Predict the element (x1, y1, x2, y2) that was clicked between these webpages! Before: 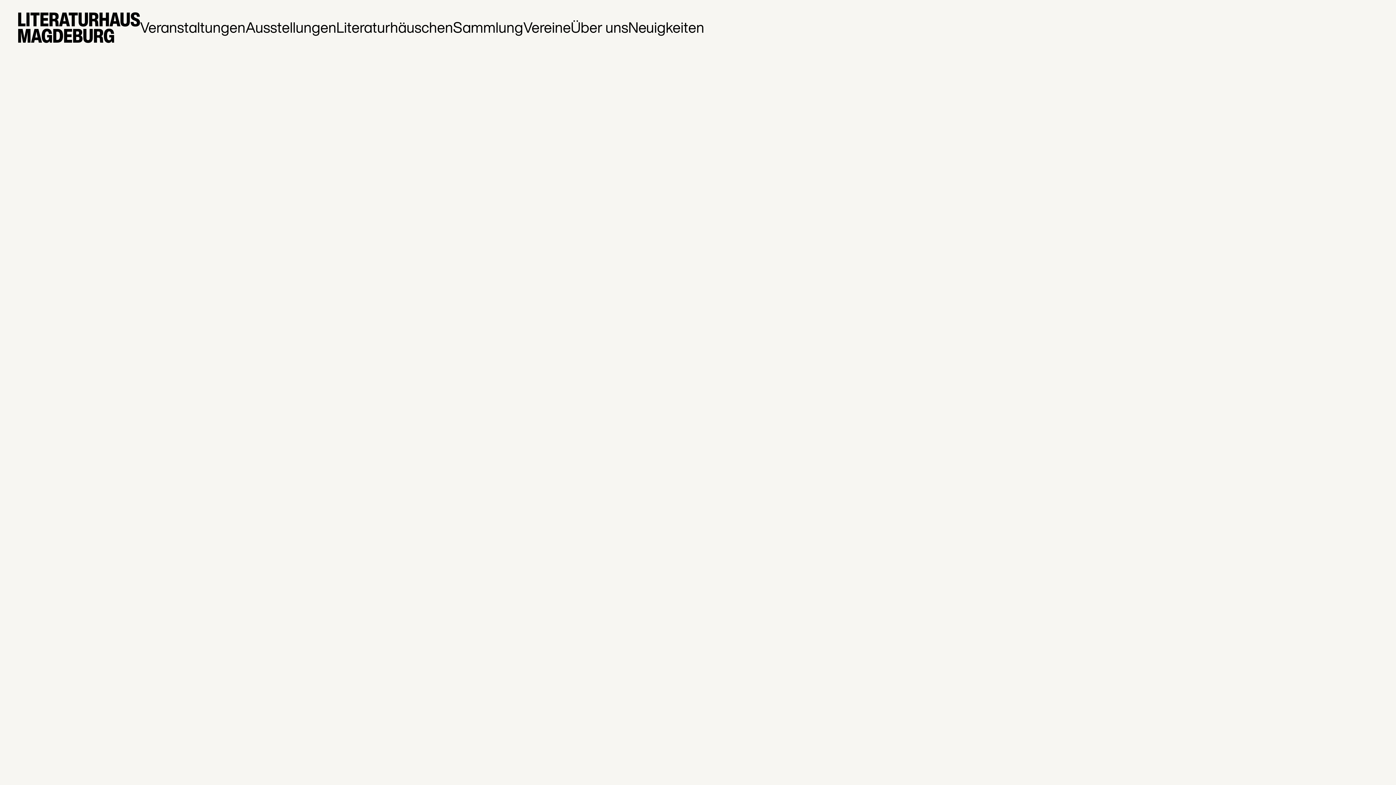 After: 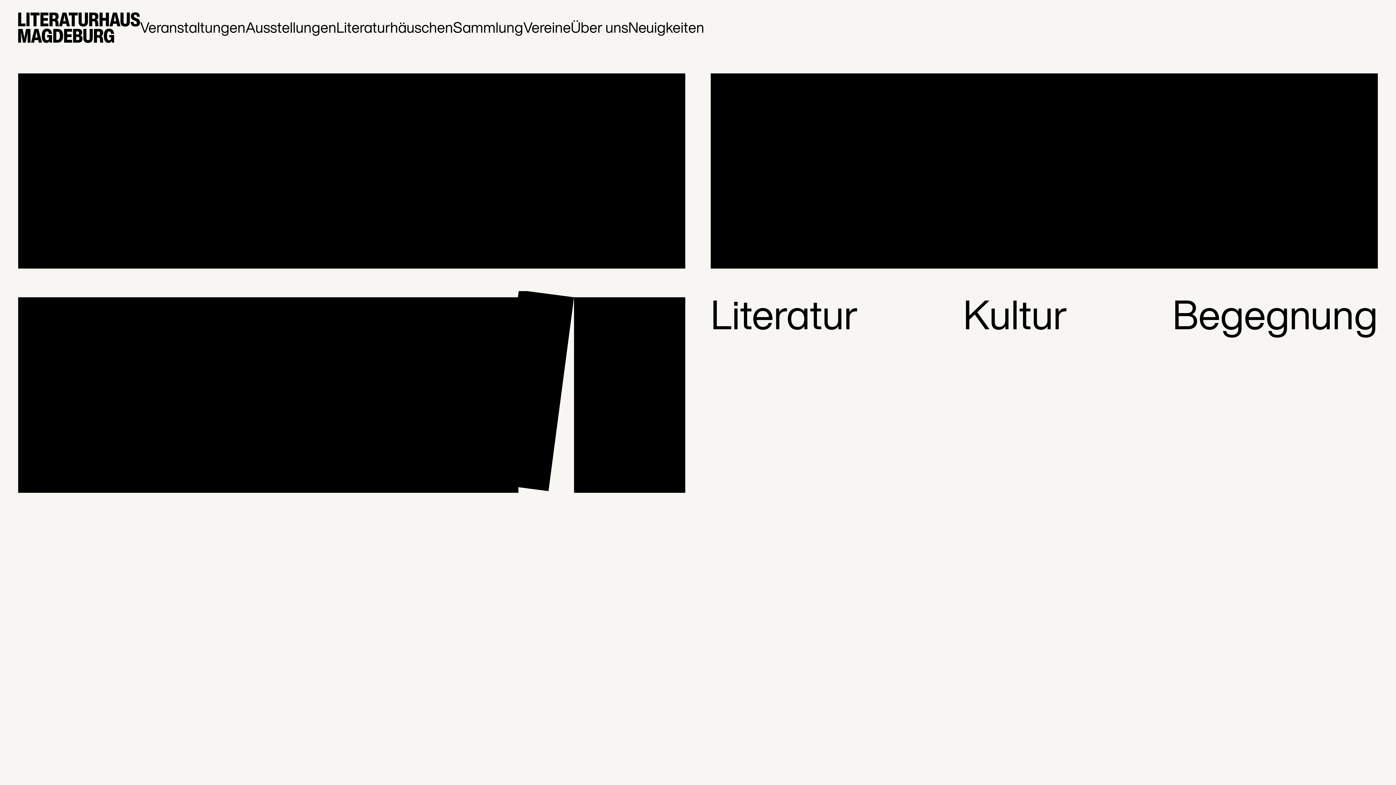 Action: bbox: (18, 12, 140, 42)